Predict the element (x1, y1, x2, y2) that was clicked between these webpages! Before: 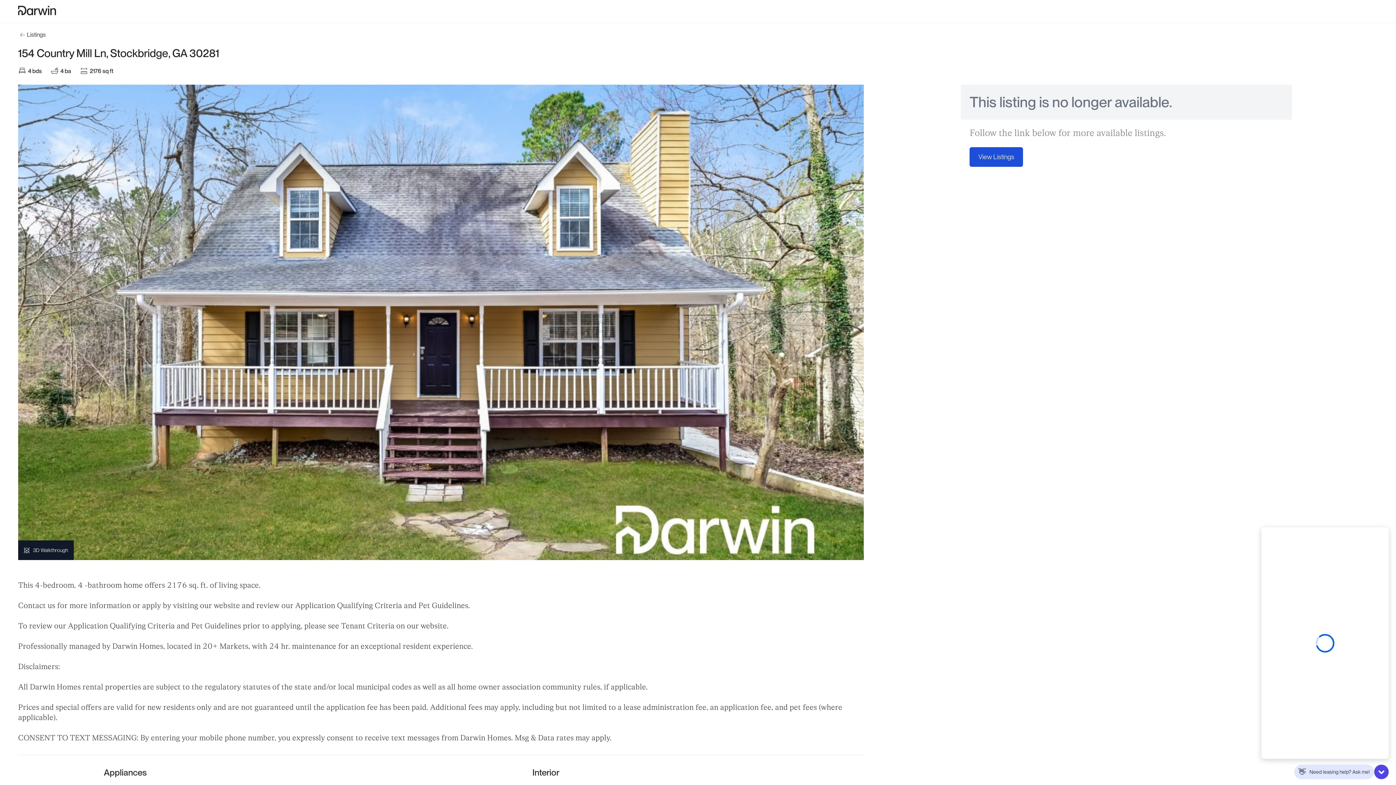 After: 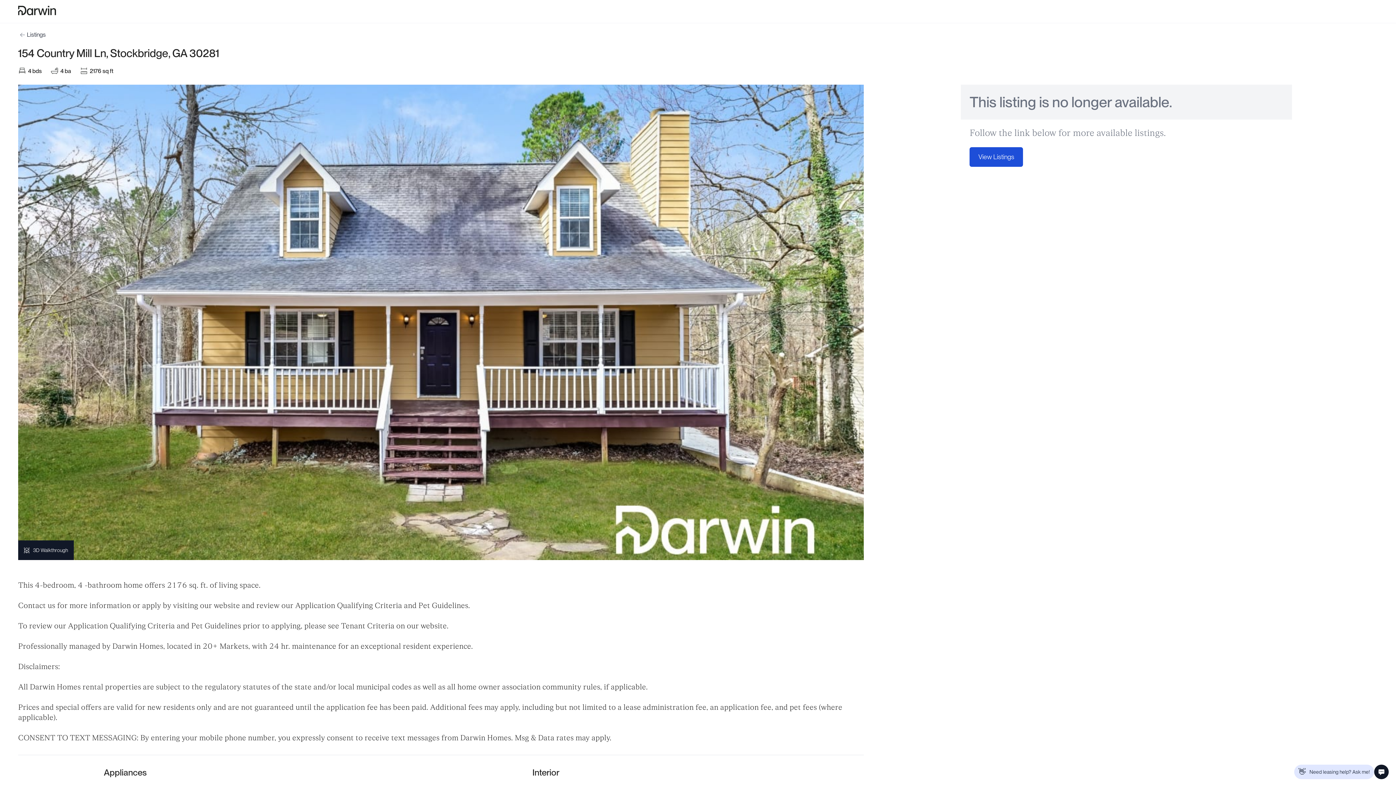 Action: bbox: (1374, 765, 1389, 779)